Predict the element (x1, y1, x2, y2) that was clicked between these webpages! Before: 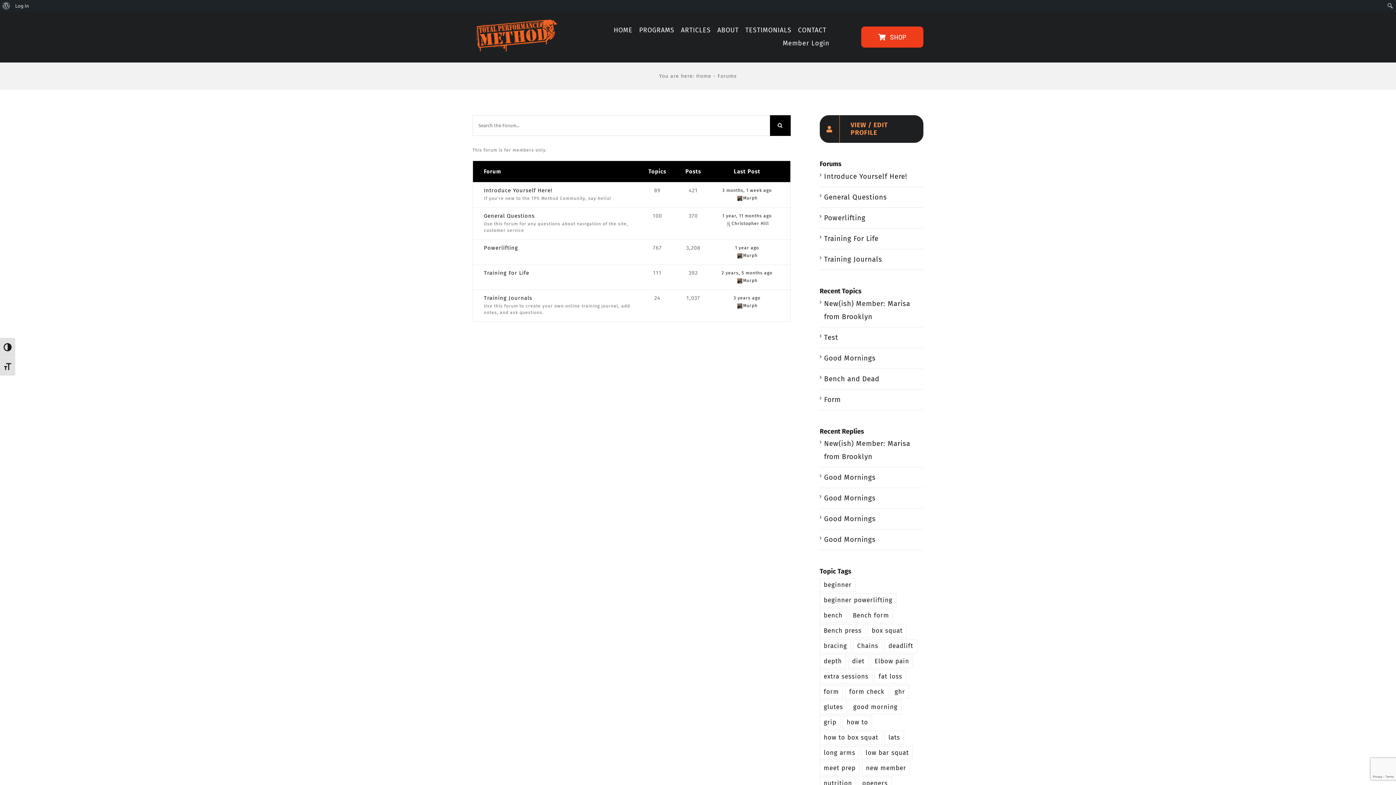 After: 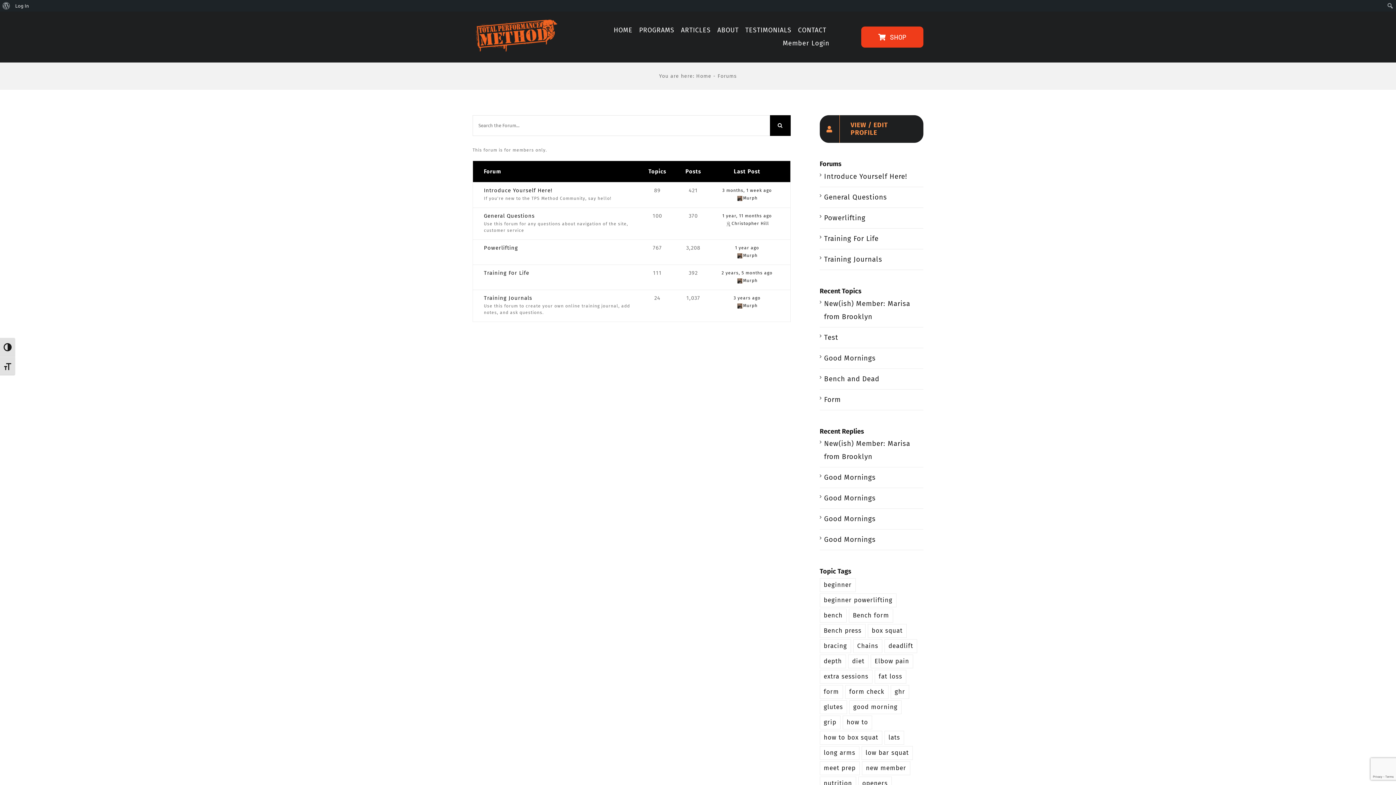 Action: bbox: (484, 212, 534, 219) label: General Questions